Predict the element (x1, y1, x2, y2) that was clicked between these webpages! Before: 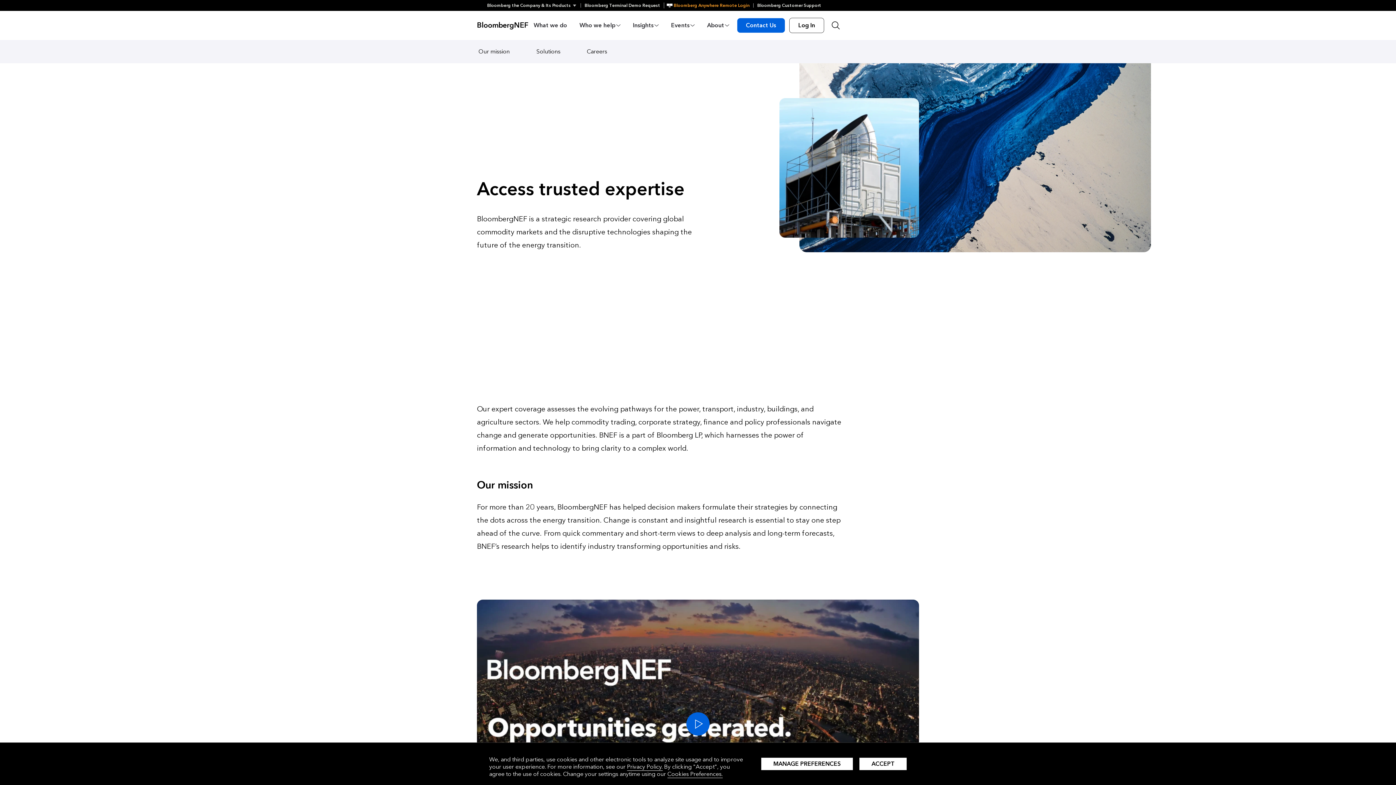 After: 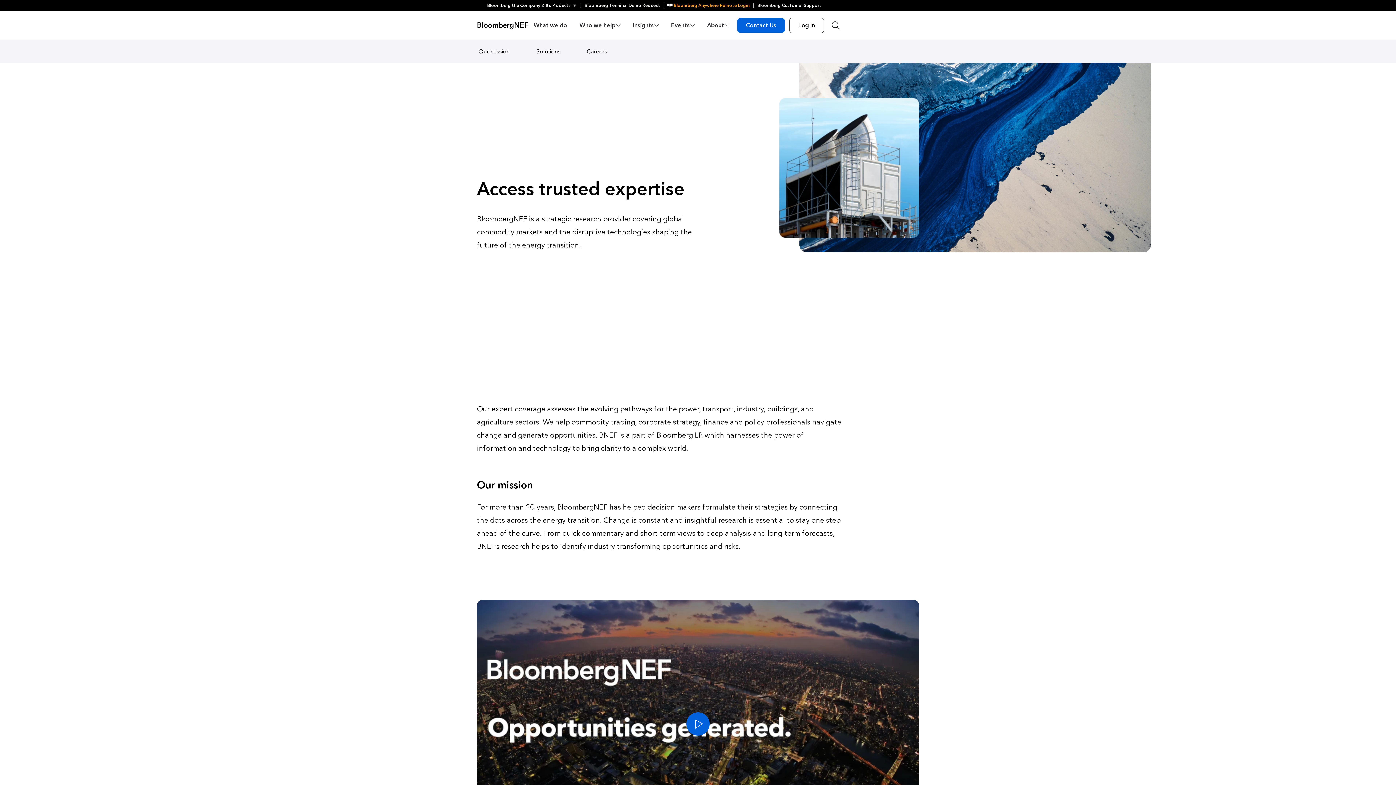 Action: bbox: (859, 758, 907, 770) label: Accept cookies